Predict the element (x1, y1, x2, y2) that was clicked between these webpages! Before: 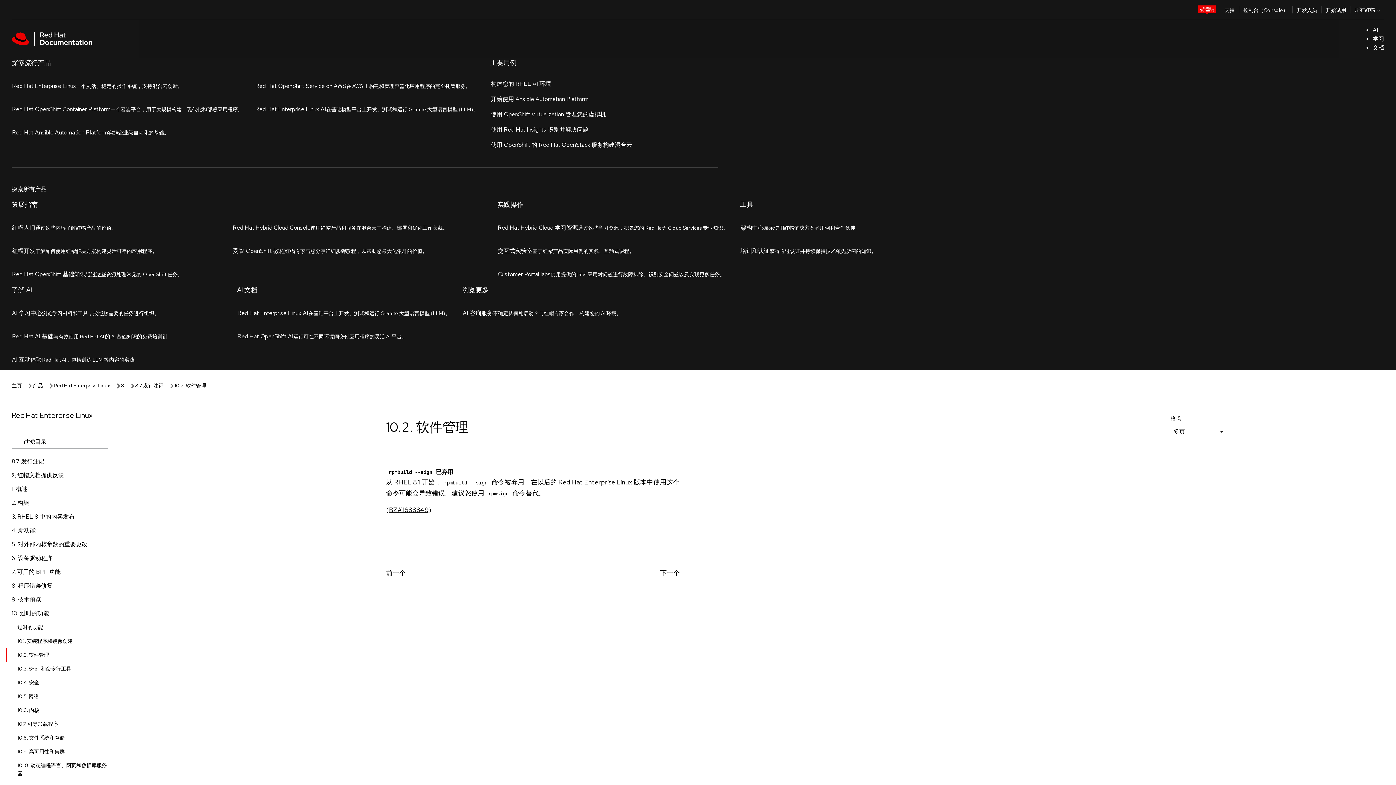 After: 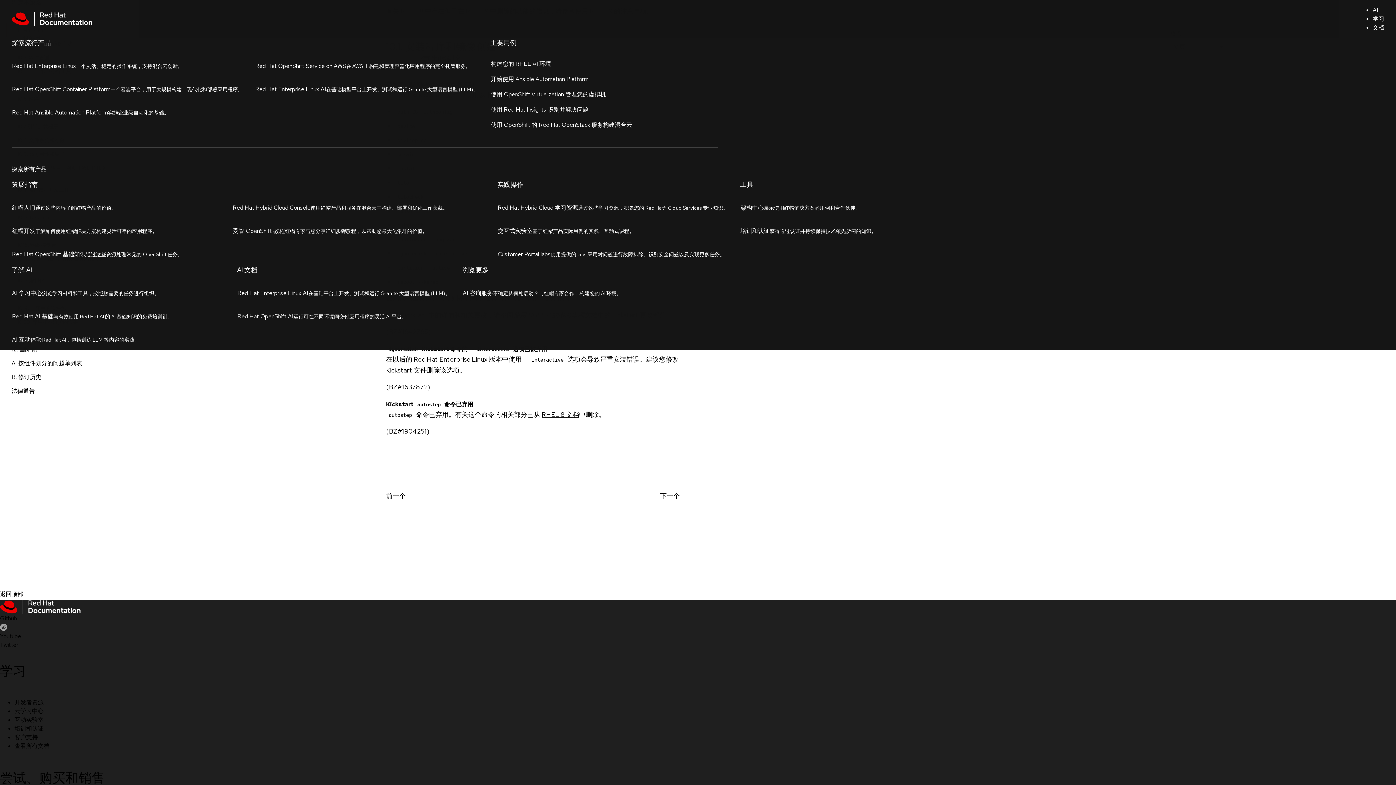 Action: bbox: (5, 310, 120, 324) label: 10.1. 安装程序和镜像创建